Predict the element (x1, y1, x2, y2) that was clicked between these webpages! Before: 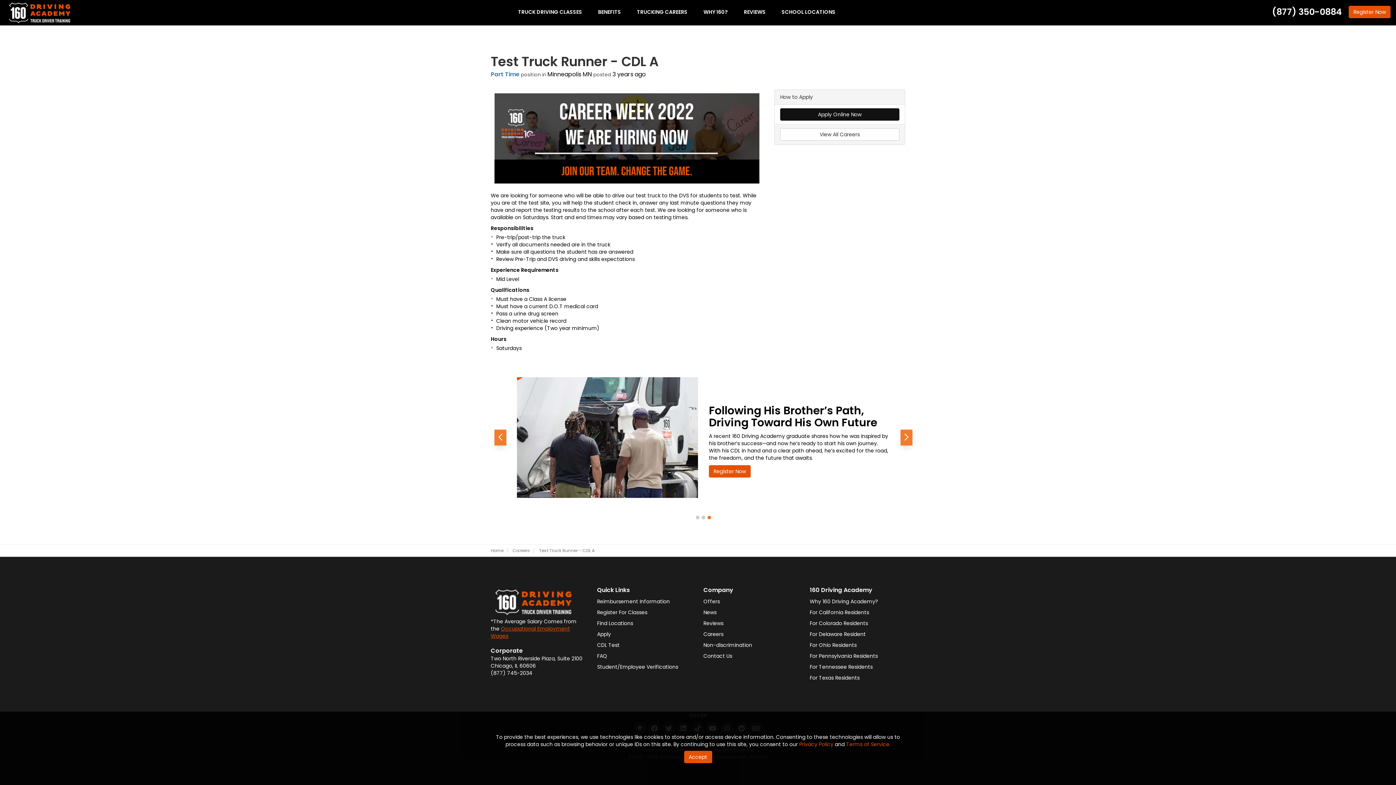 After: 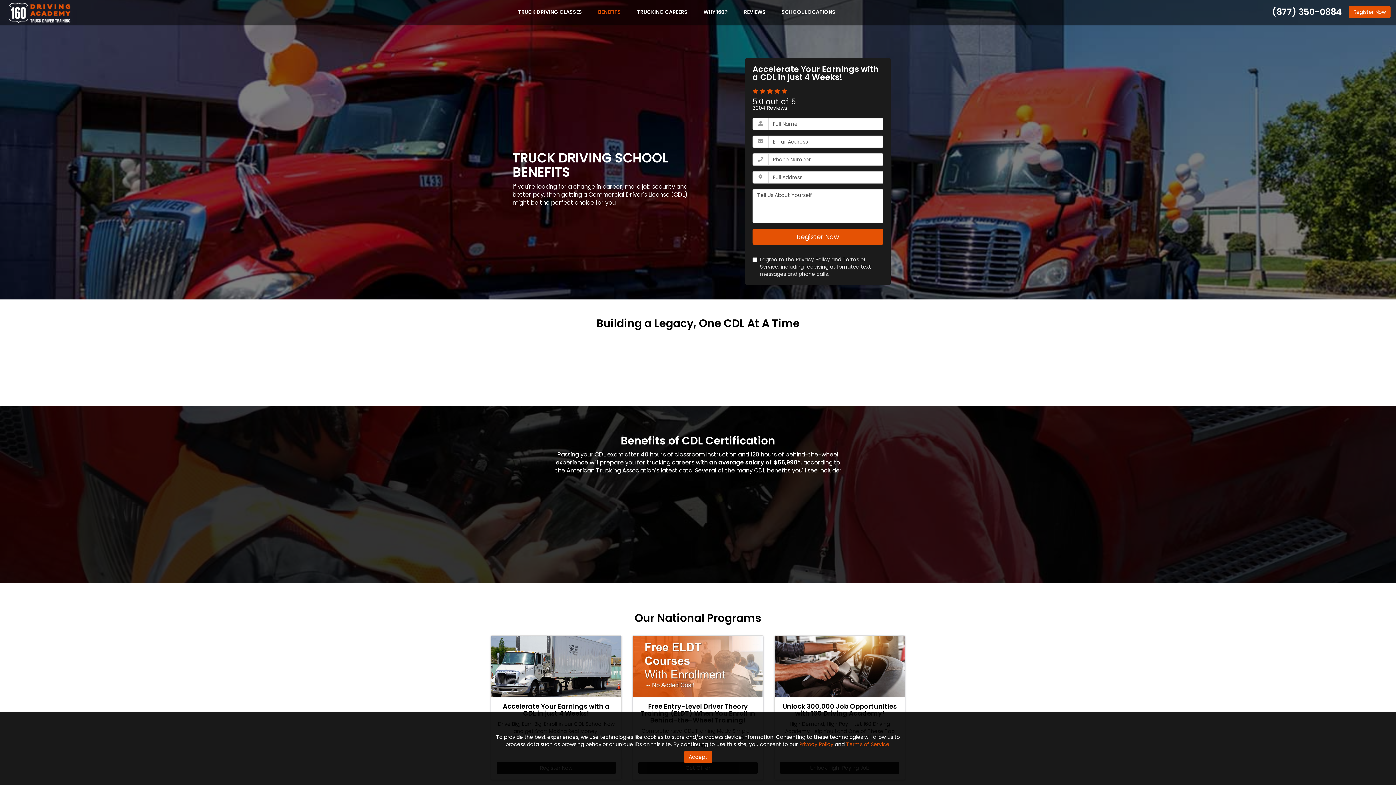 Action: label: BENEFITS bbox: (590, 0, 629, 24)